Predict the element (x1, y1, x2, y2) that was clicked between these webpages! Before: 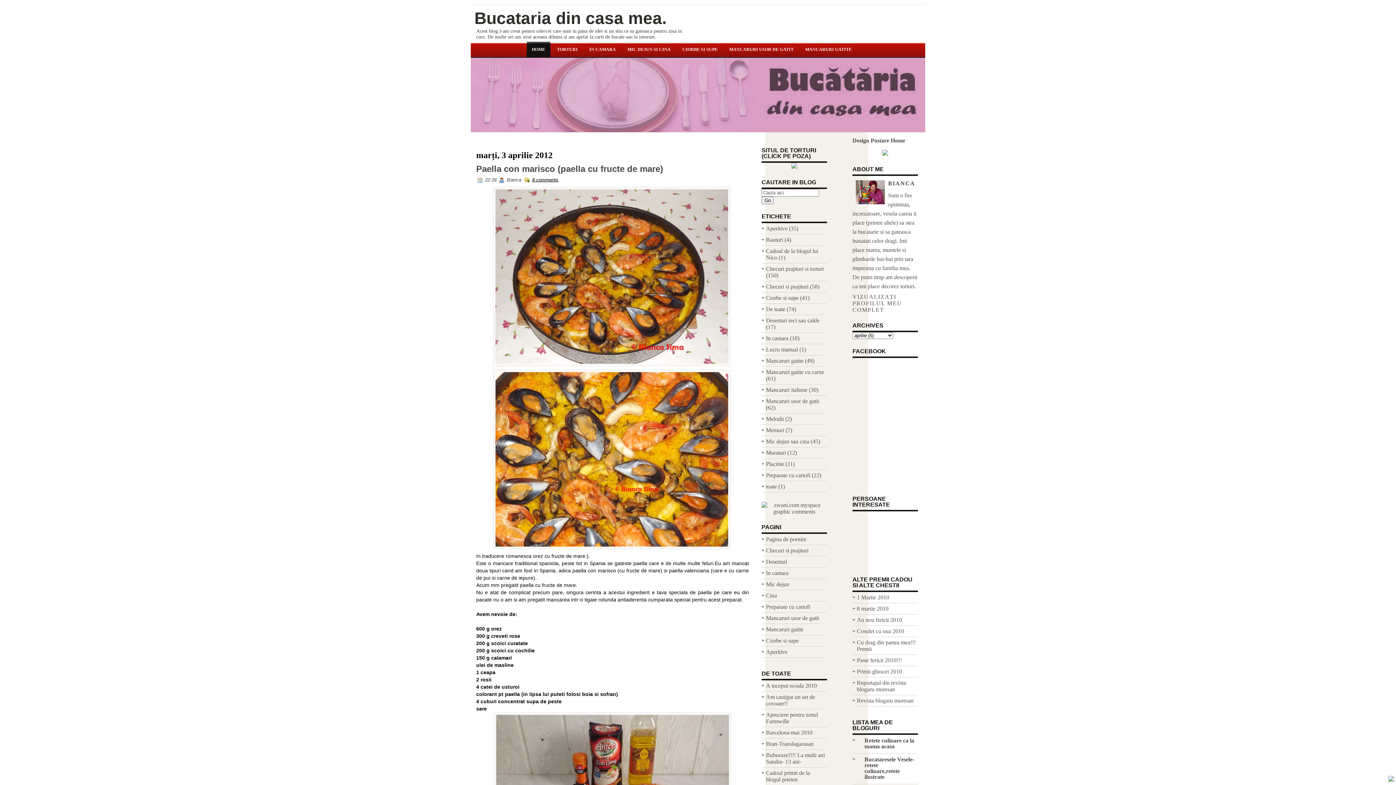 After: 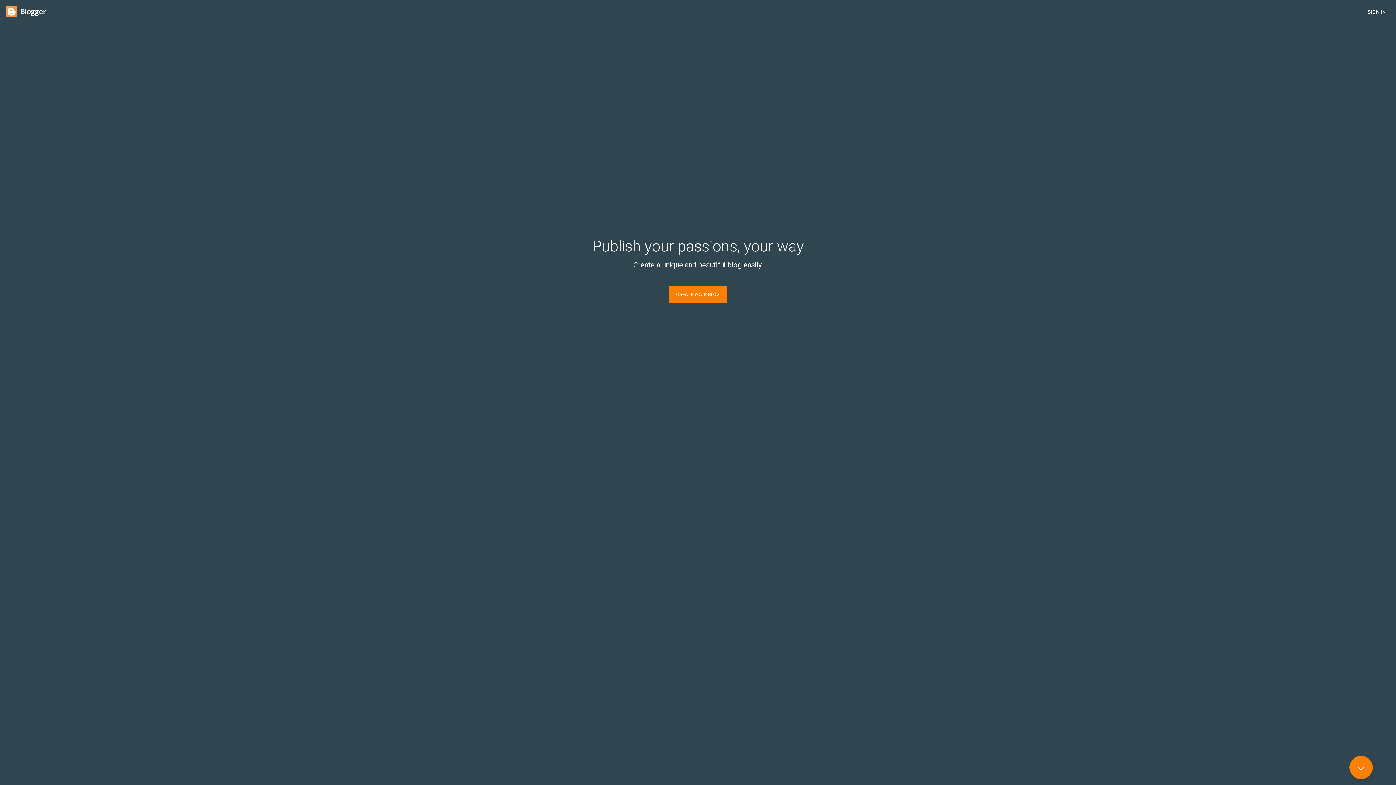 Action: bbox: (890, 137, 905, 143) label: Home